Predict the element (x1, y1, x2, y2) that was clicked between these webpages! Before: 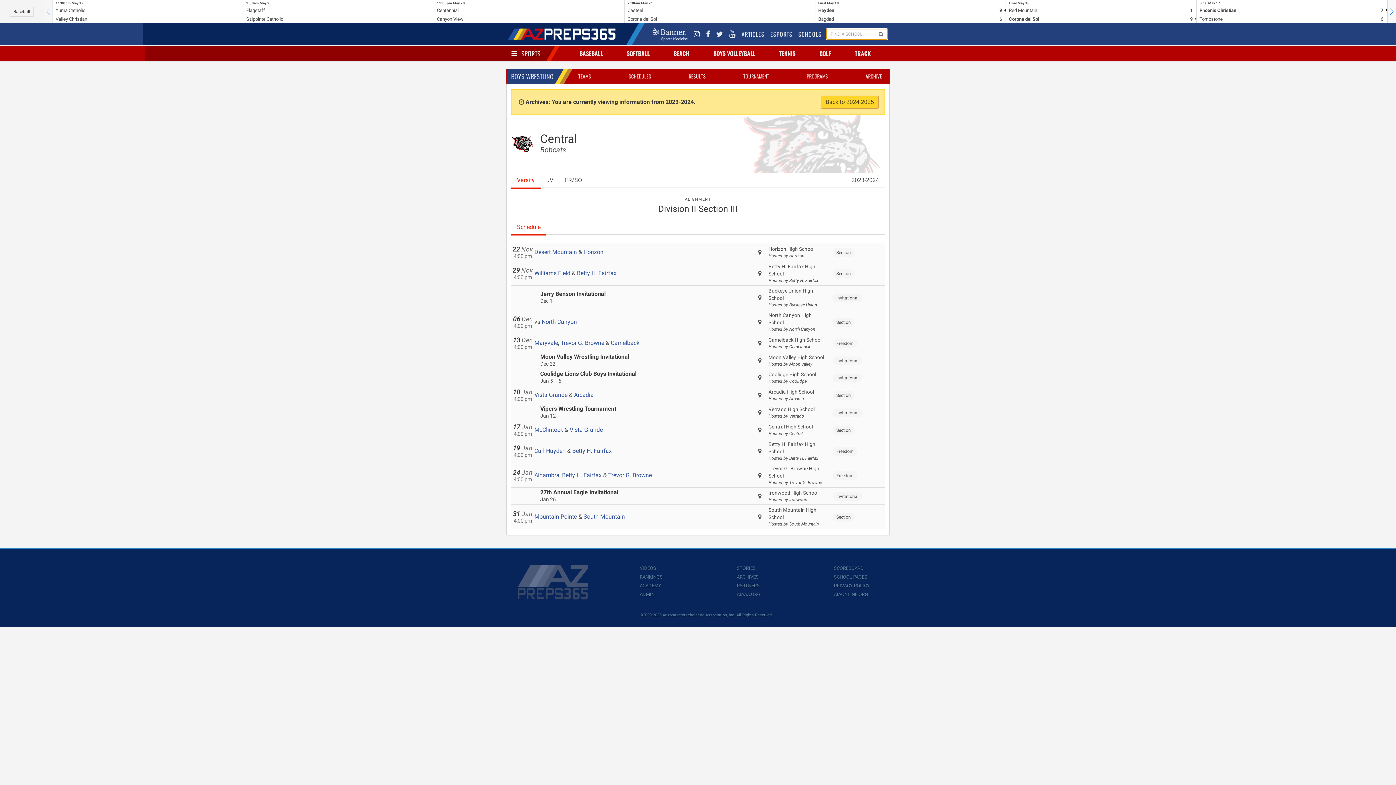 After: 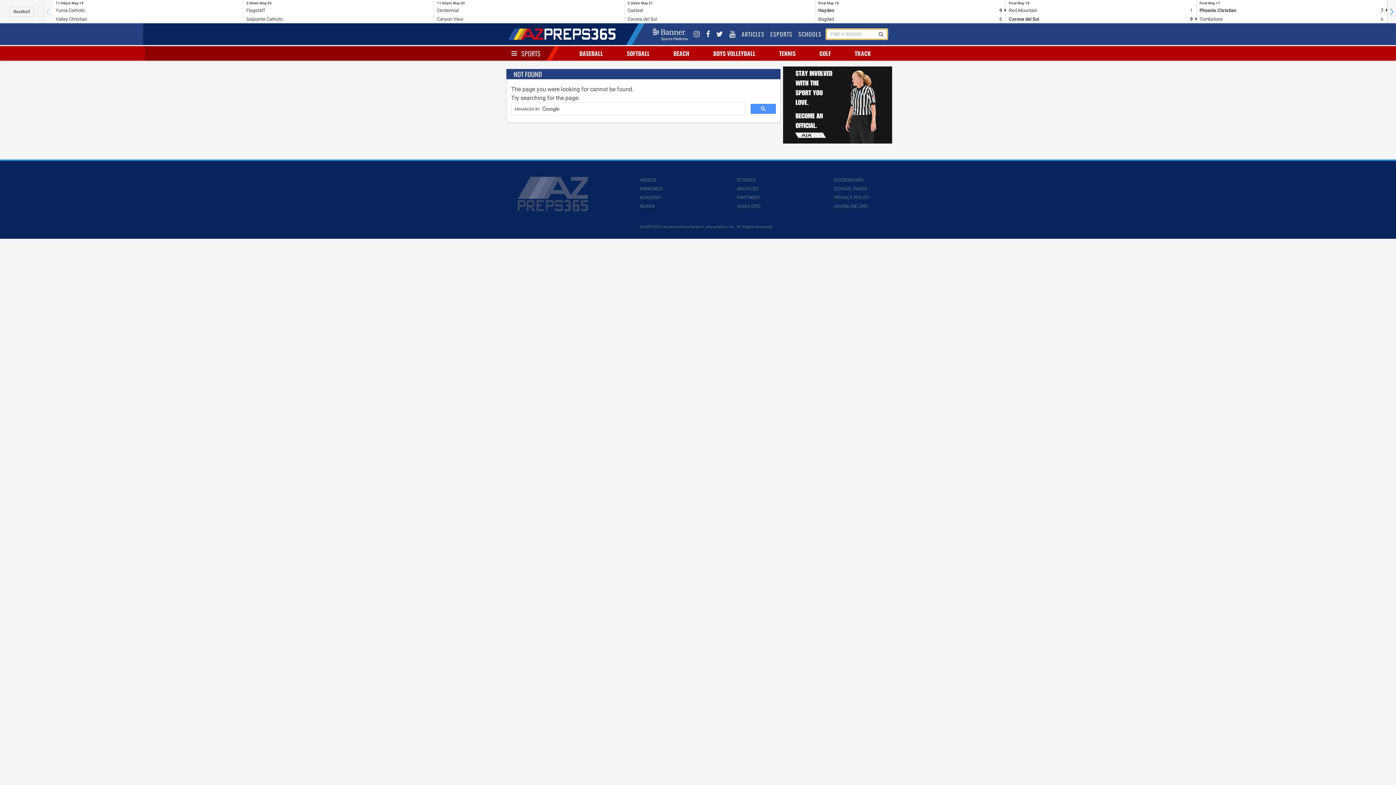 Action: bbox: (610, 339, 639, 346) label: Camelback